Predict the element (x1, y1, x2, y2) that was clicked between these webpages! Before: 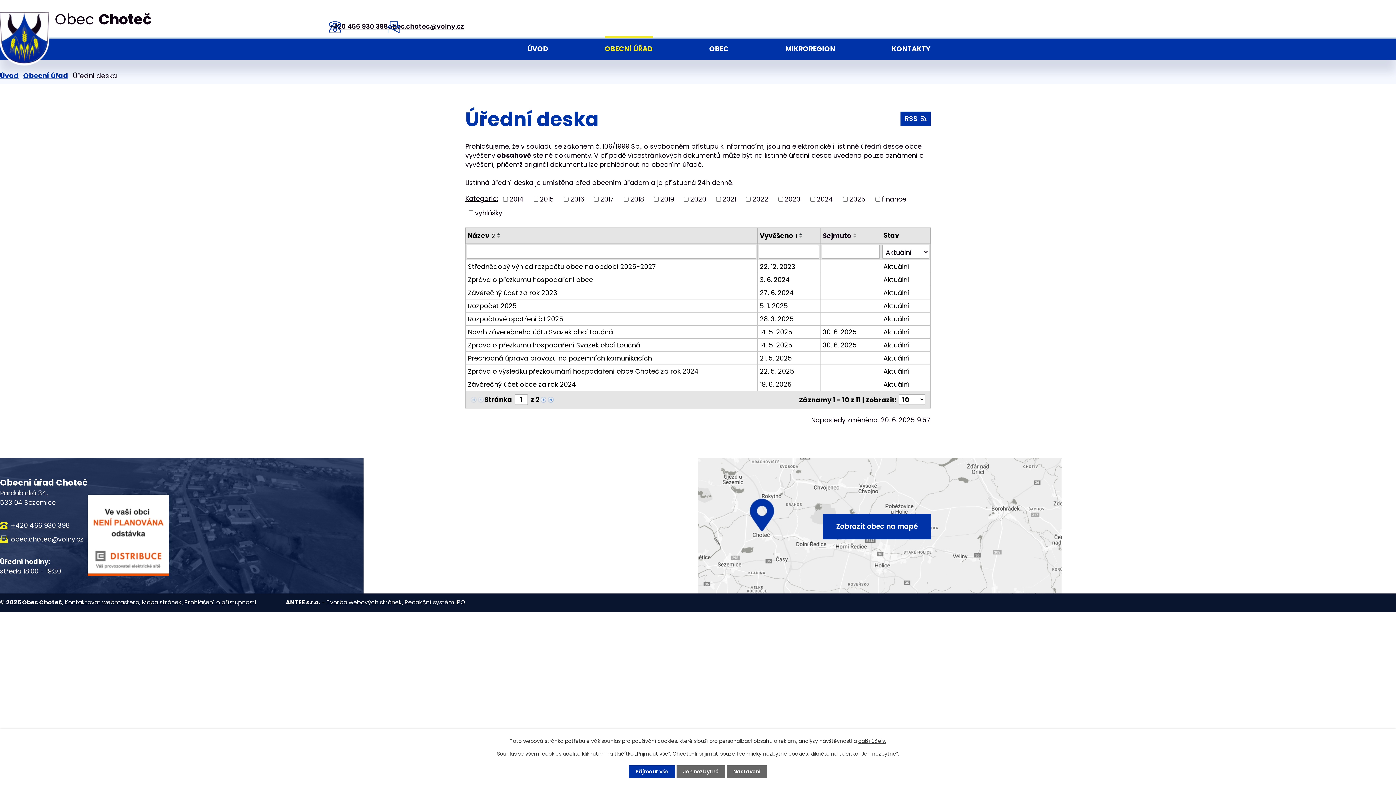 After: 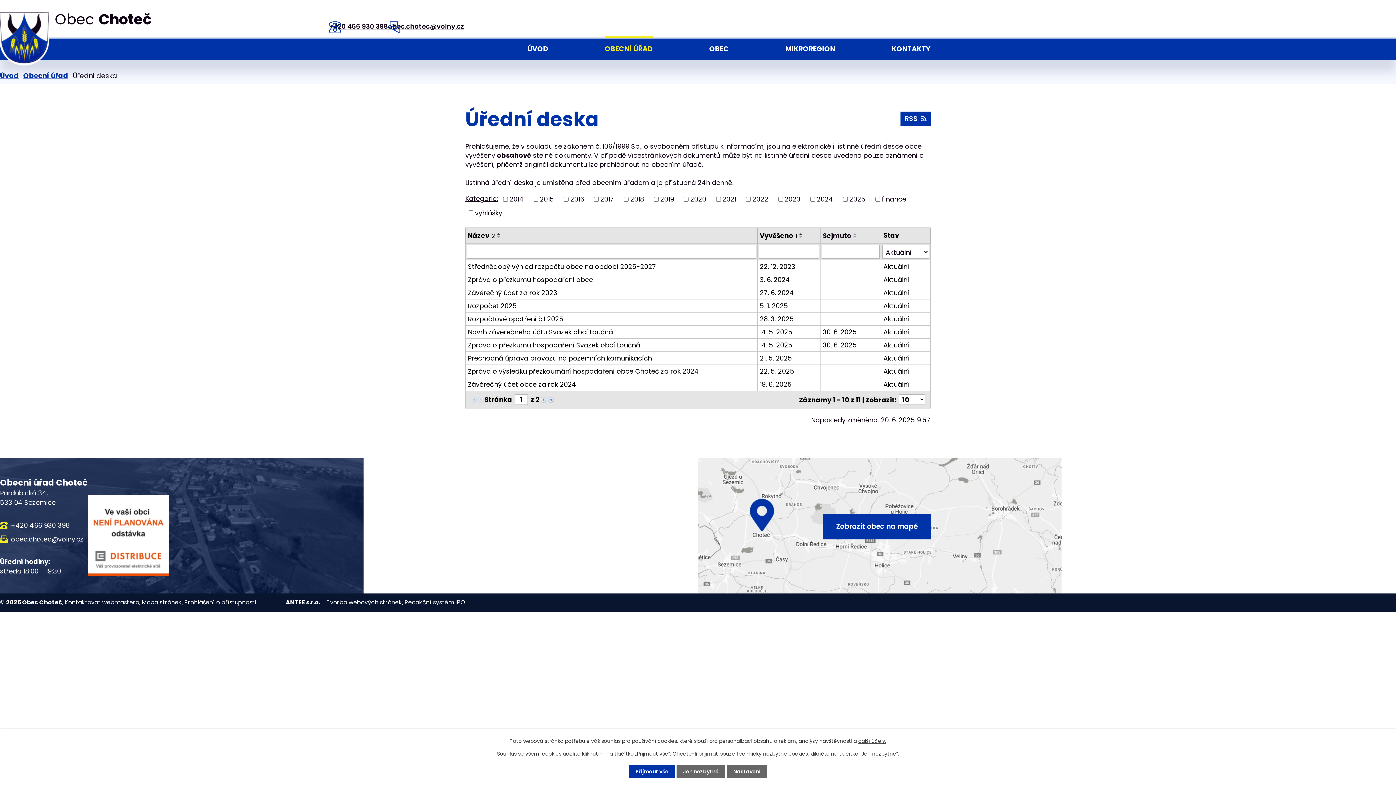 Action: bbox: (0, 521, 69, 530) label: +420 466 930 398